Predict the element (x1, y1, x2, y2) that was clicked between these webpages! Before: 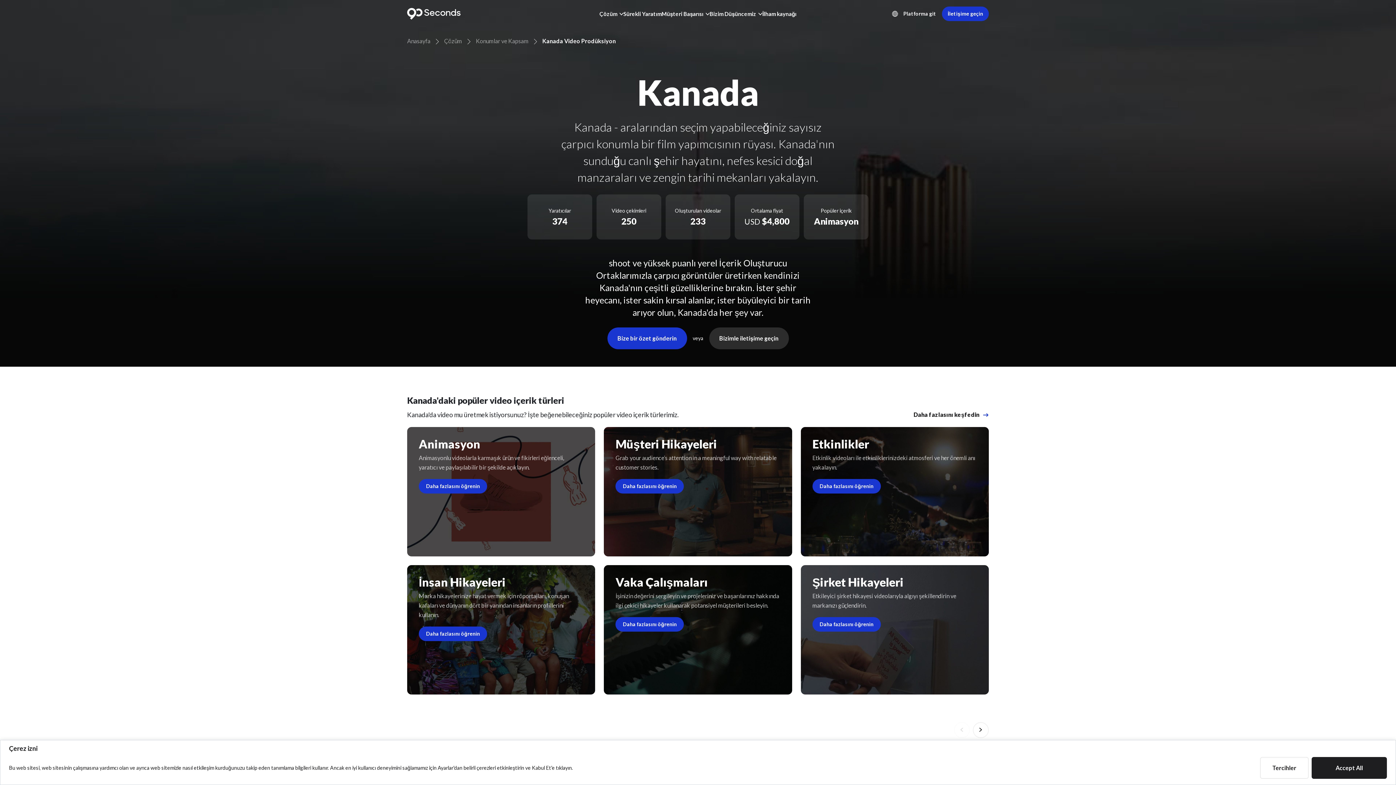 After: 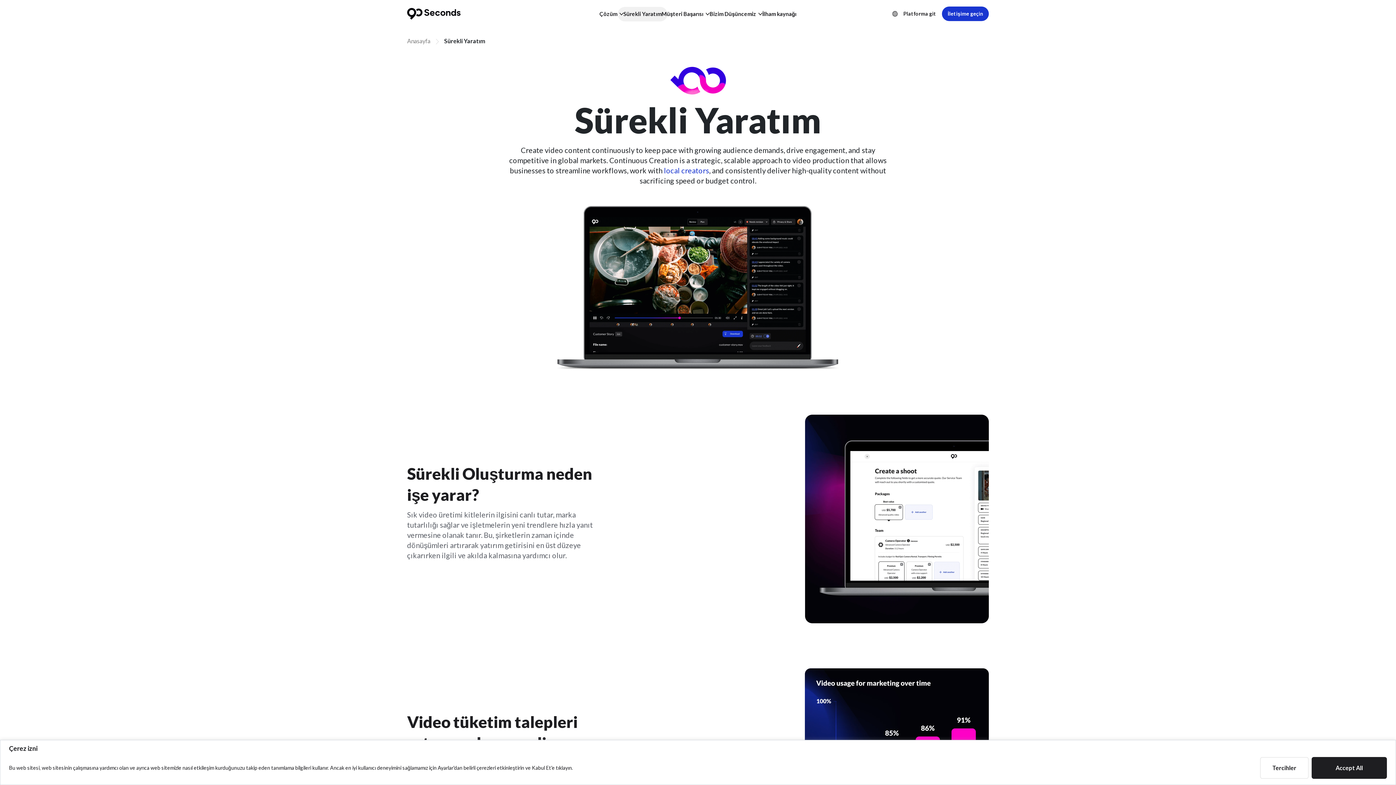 Action: label: Sürekli Yaratım bbox: (623, 10, 661, 17)